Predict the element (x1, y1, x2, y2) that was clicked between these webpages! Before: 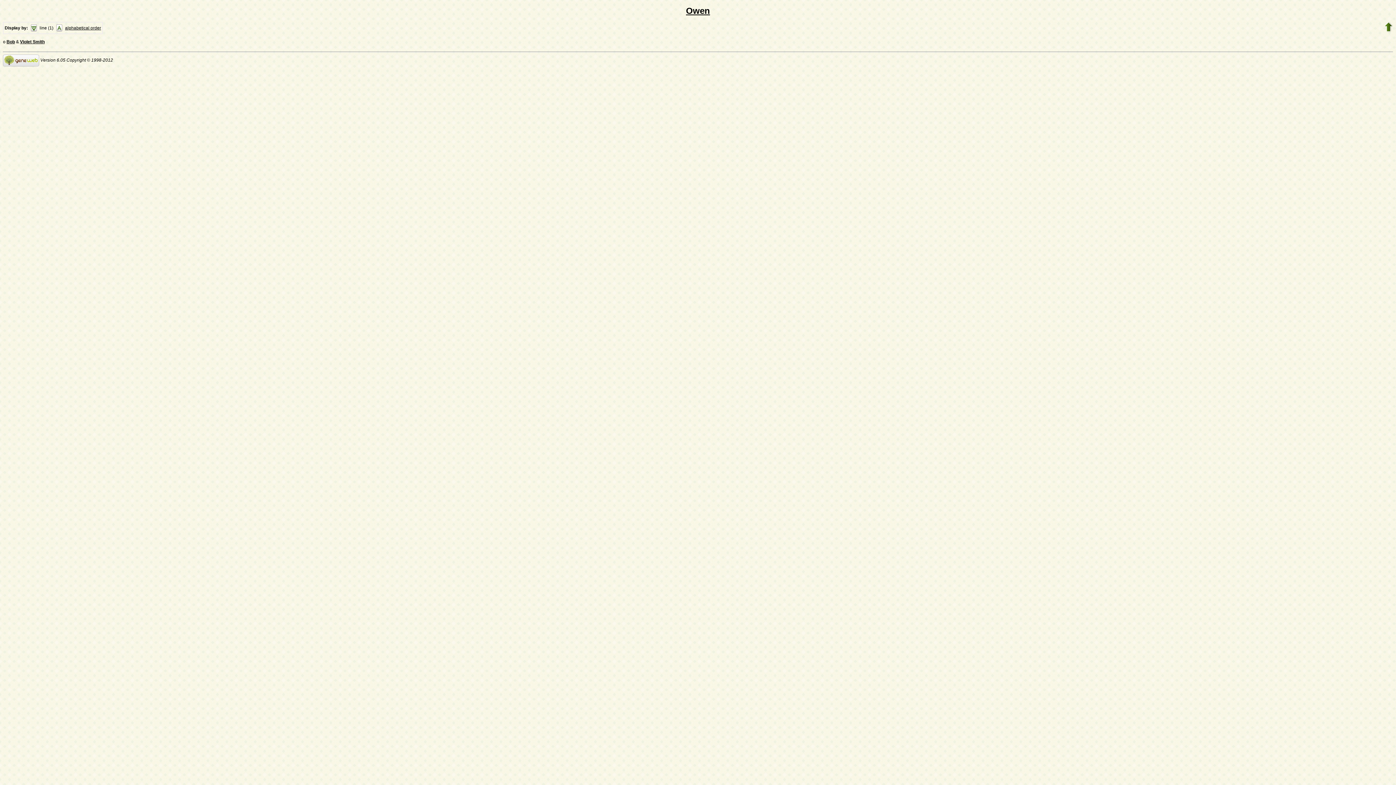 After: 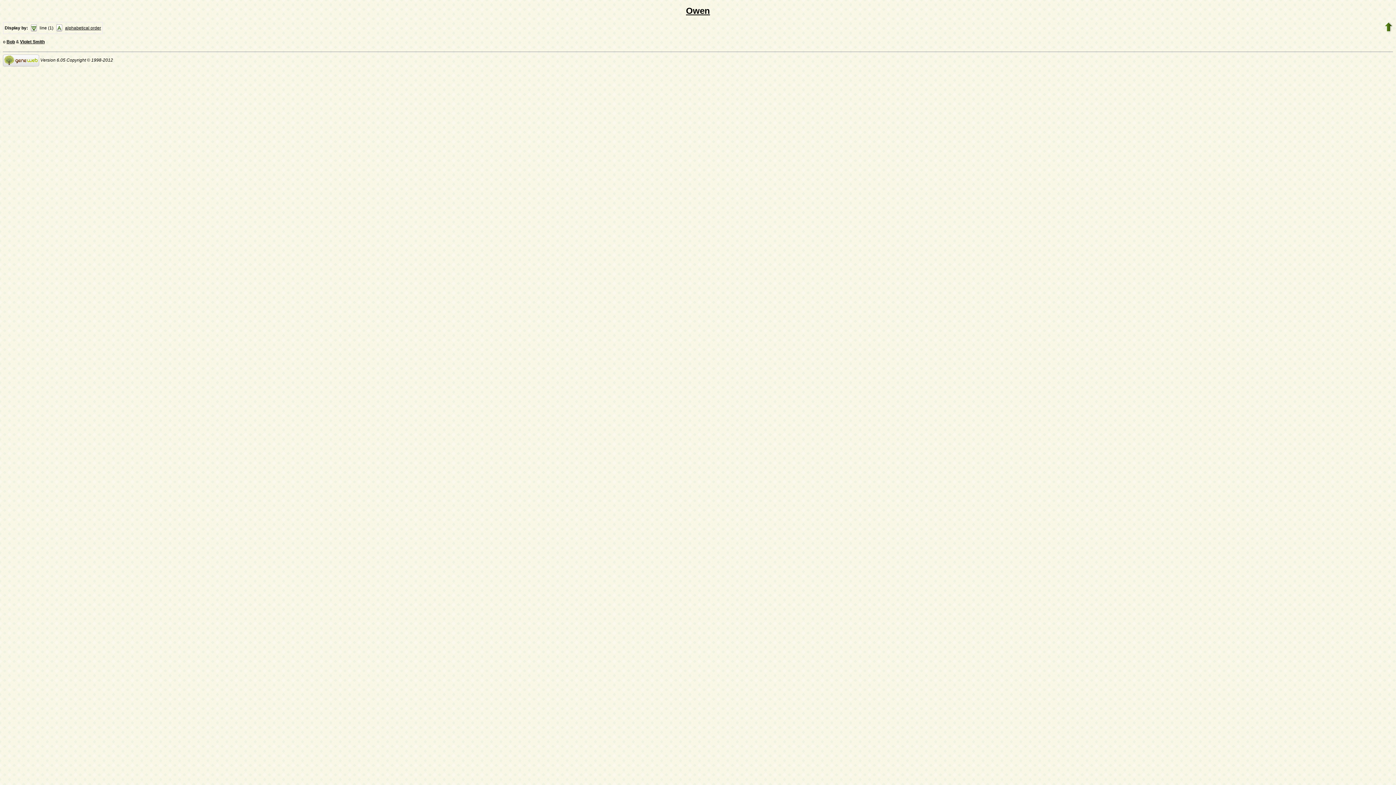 Action: bbox: (2, 57, 39, 62)